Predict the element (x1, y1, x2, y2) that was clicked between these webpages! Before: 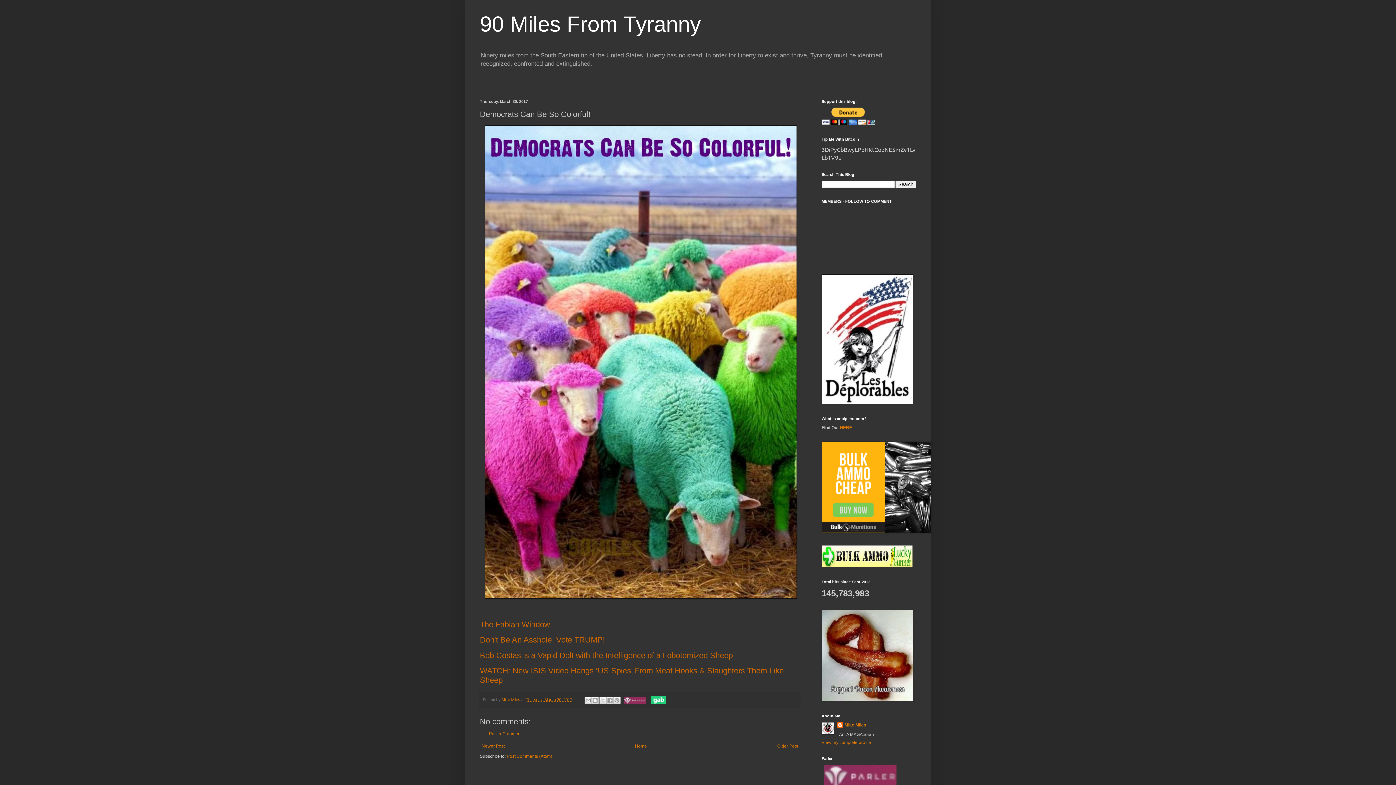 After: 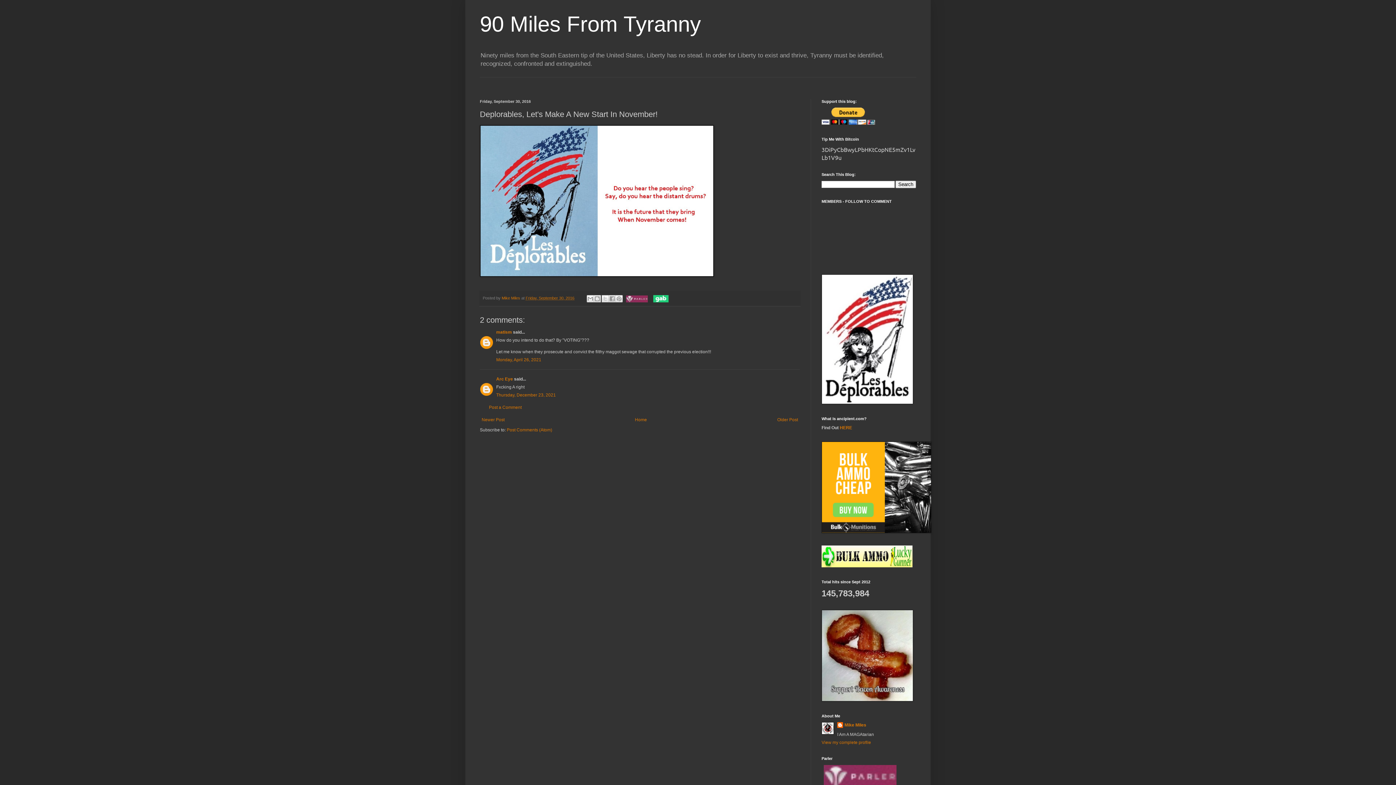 Action: bbox: (821, 400, 913, 405)